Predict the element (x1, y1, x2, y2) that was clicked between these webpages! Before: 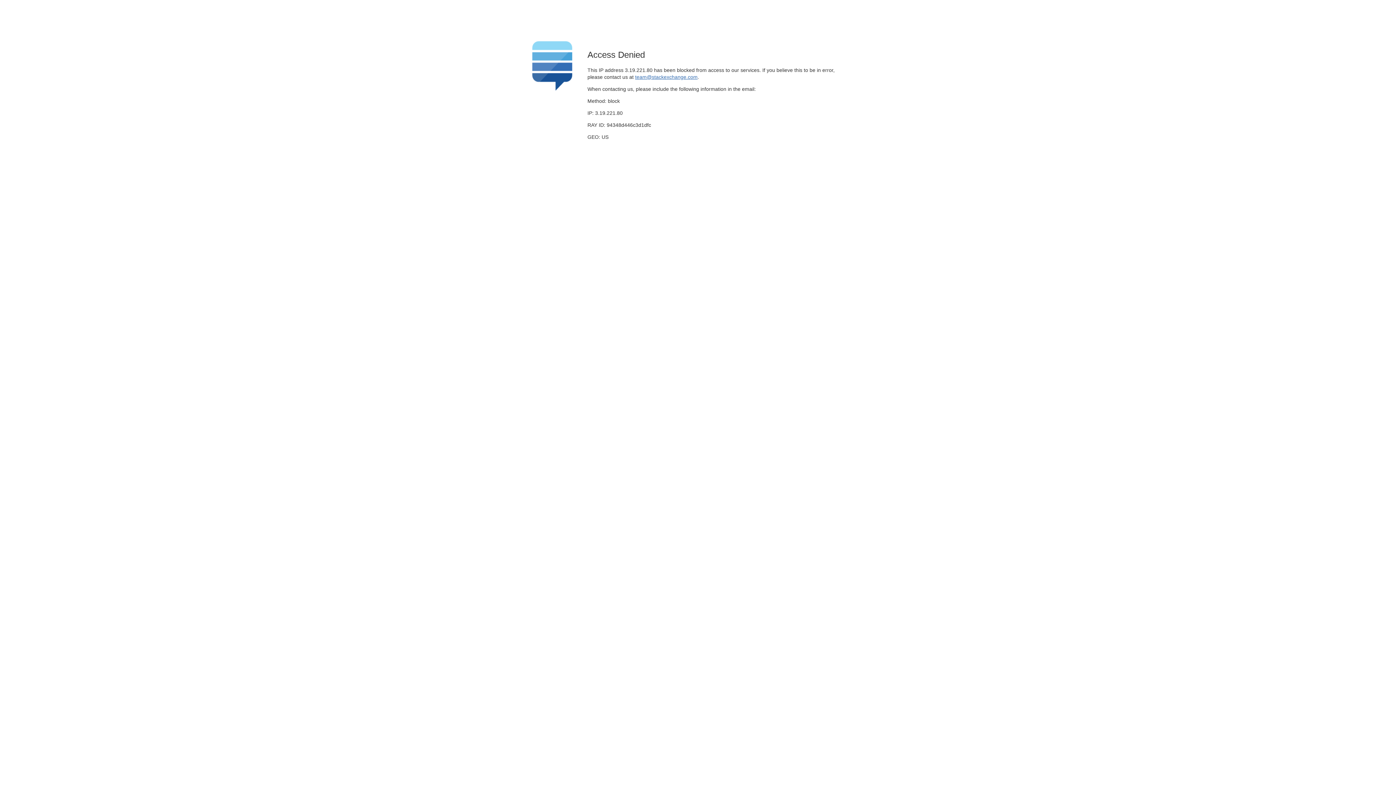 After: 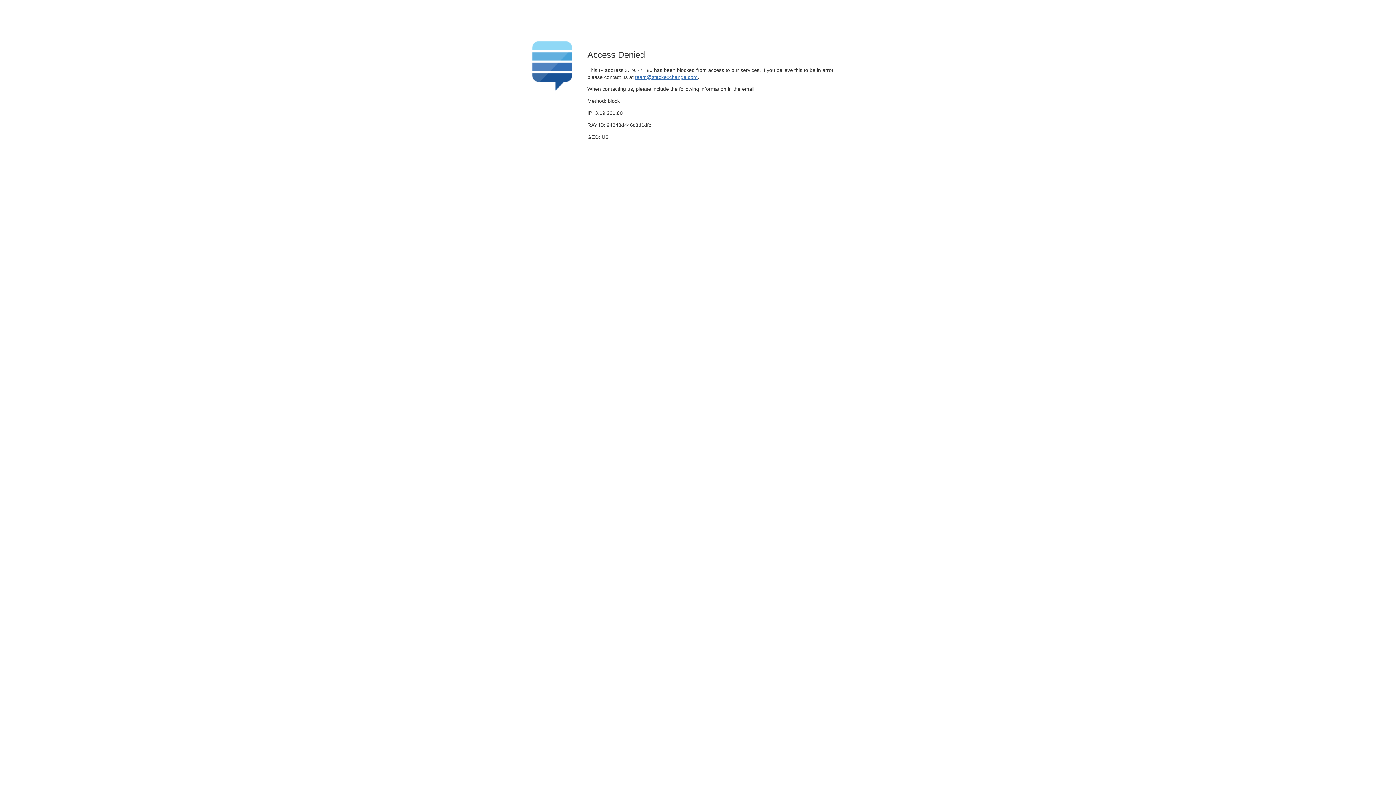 Action: label: team@stackexchange.com bbox: (635, 74, 697, 79)